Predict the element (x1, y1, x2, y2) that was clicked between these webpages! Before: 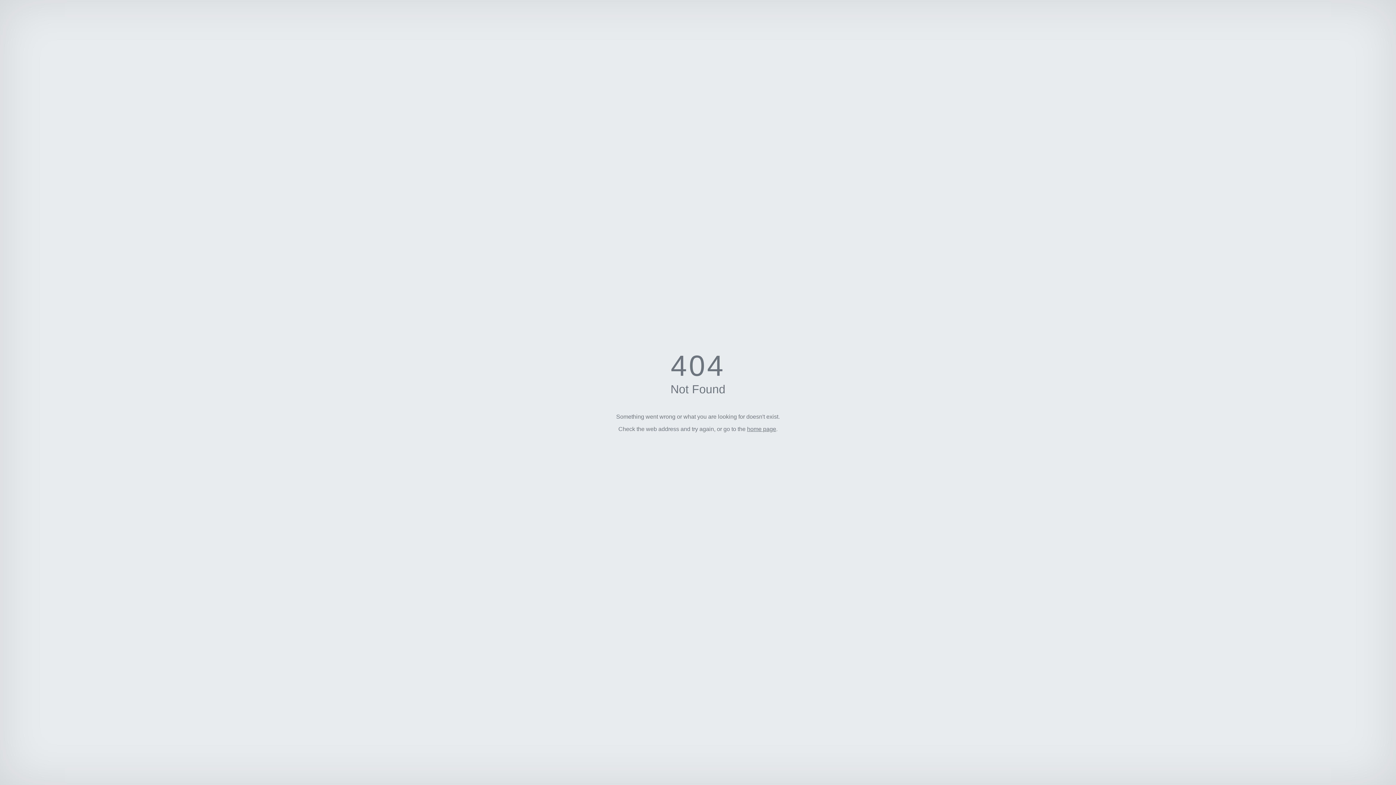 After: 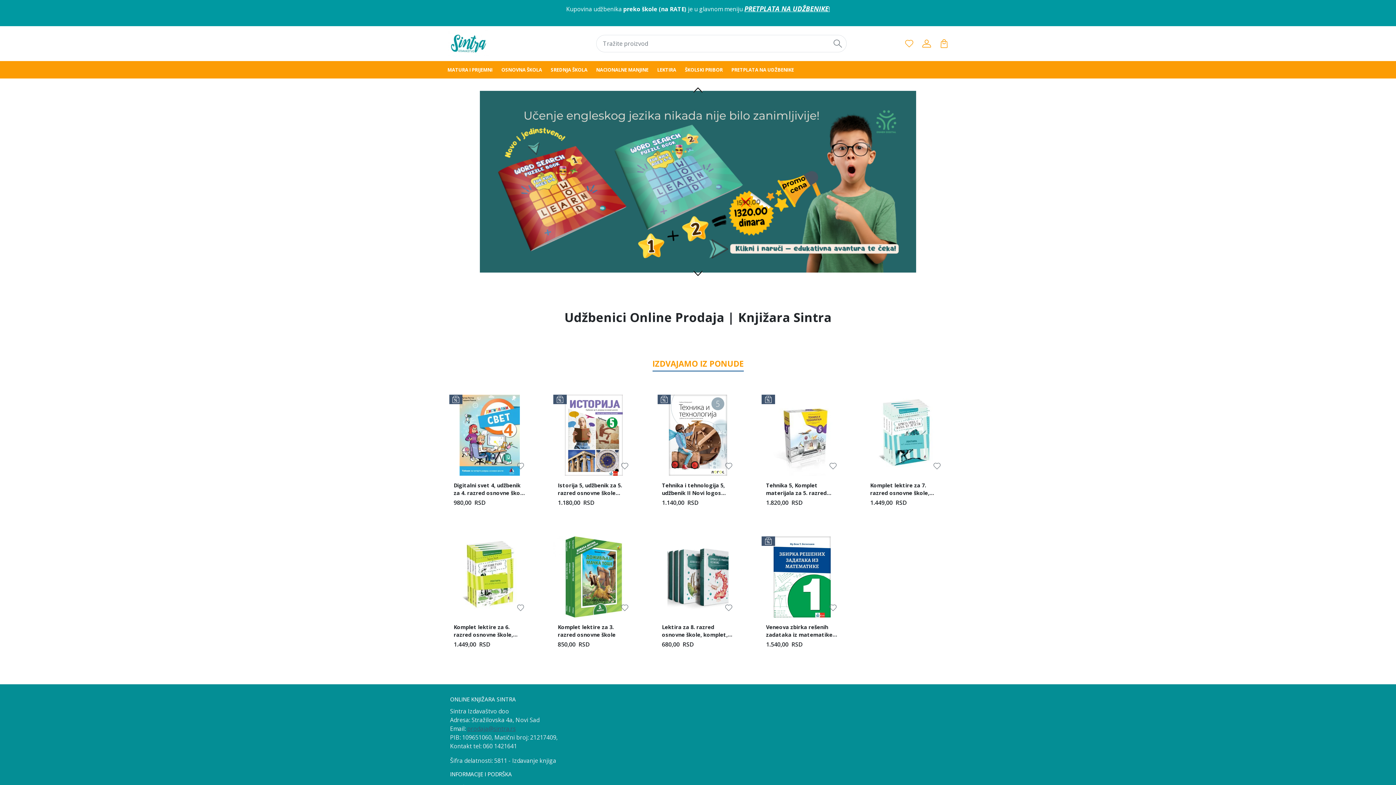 Action: bbox: (747, 426, 776, 432) label: home page